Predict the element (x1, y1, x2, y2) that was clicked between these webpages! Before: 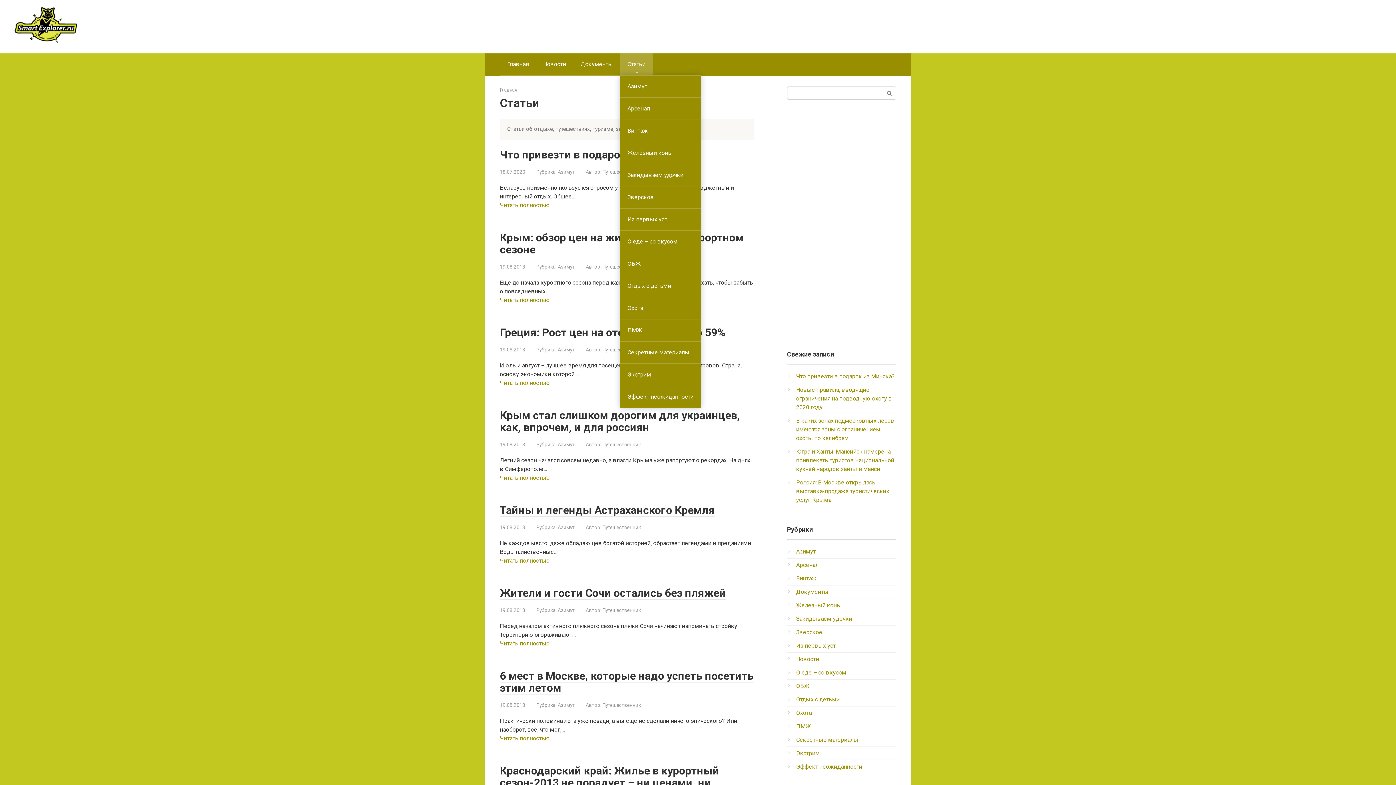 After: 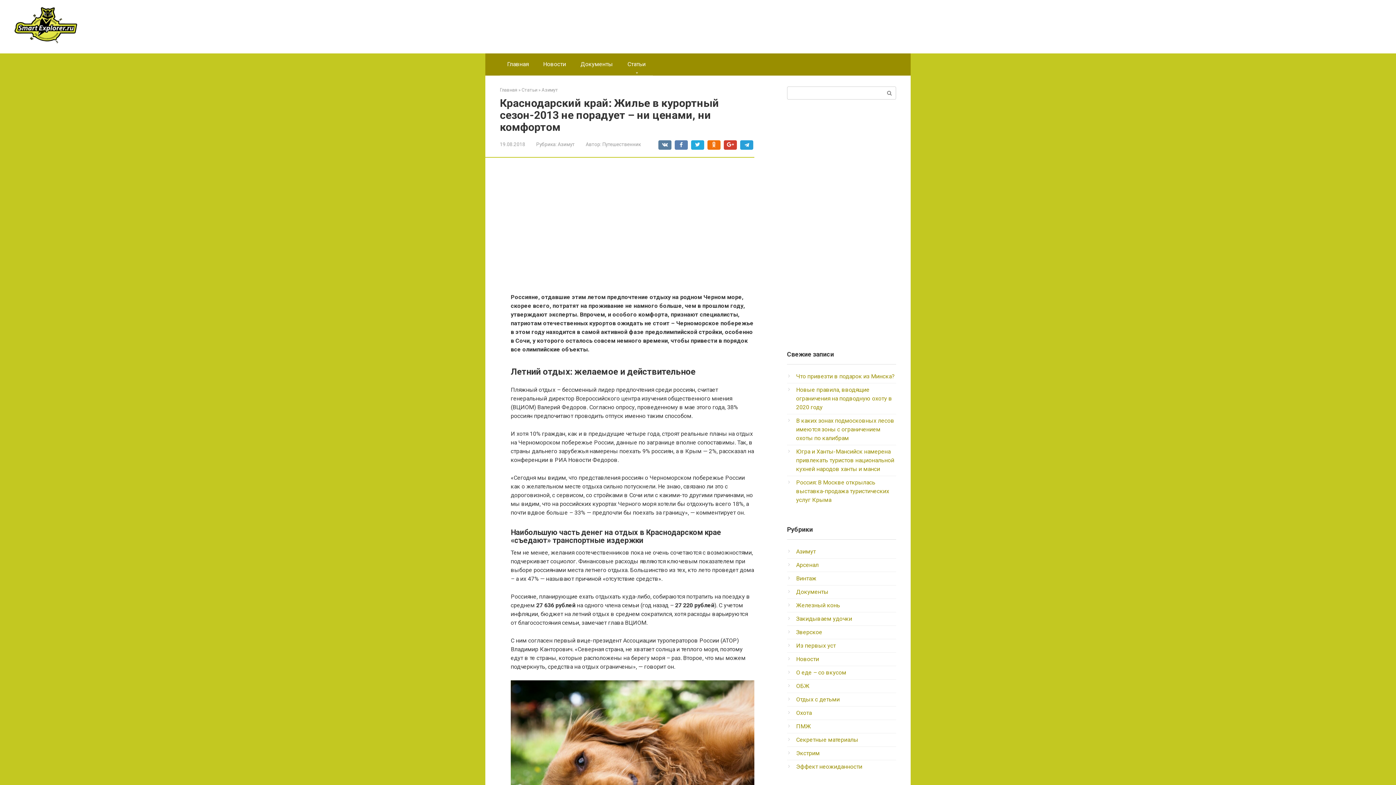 Action: bbox: (500, 764, 719, 801) label: Краснодарский край: Жилье в курортный сезон-2013 не порадует – ни ценами, ни комфортом